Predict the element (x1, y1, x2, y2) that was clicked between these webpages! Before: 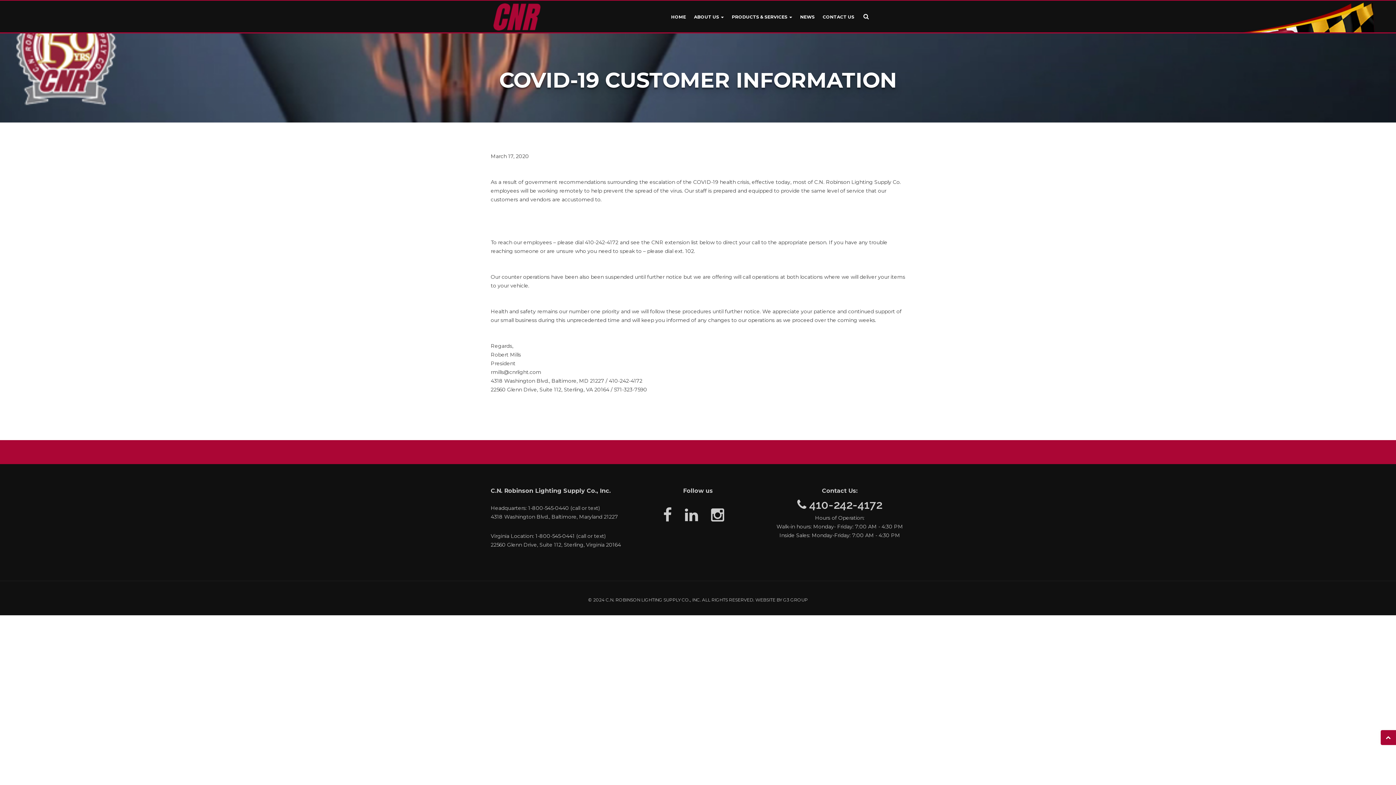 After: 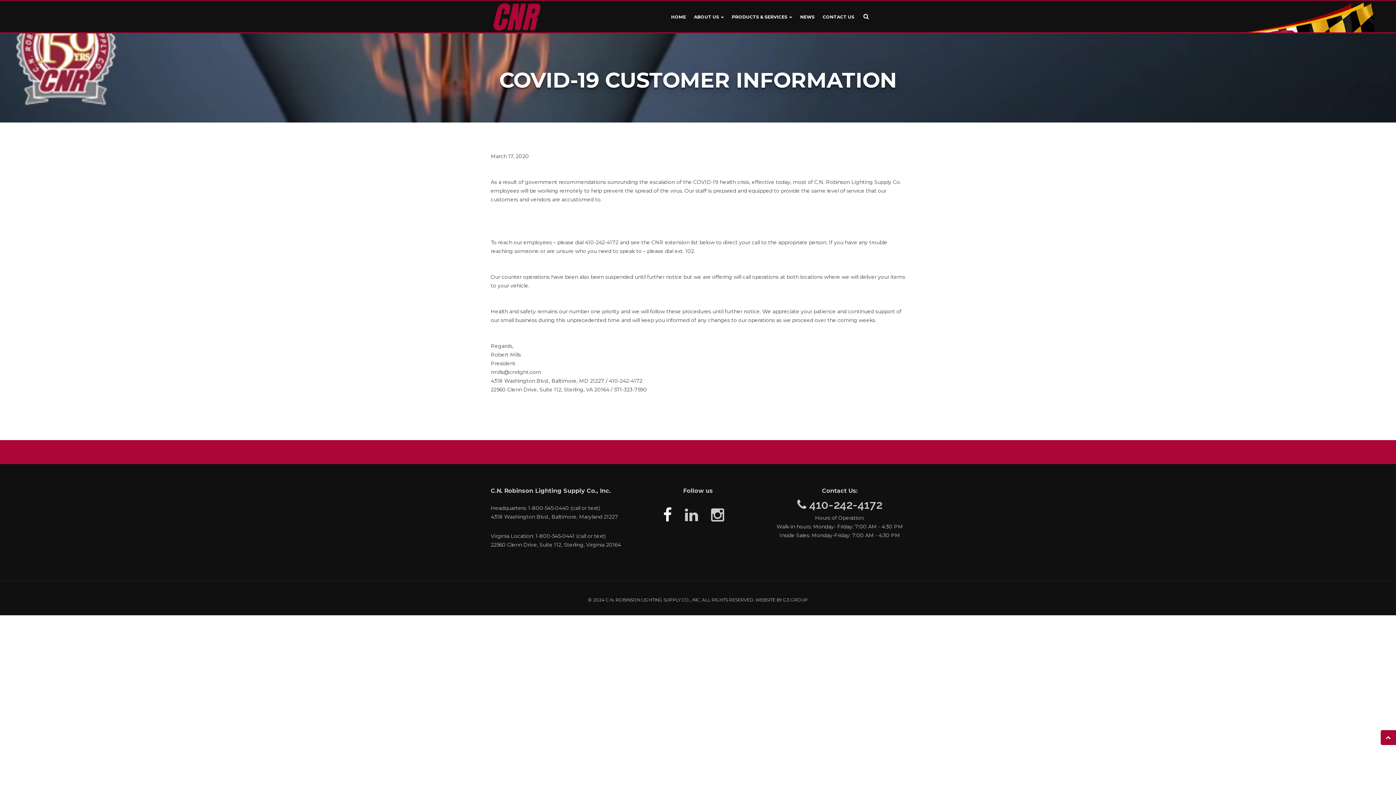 Action: bbox: (663, 506, 672, 524)